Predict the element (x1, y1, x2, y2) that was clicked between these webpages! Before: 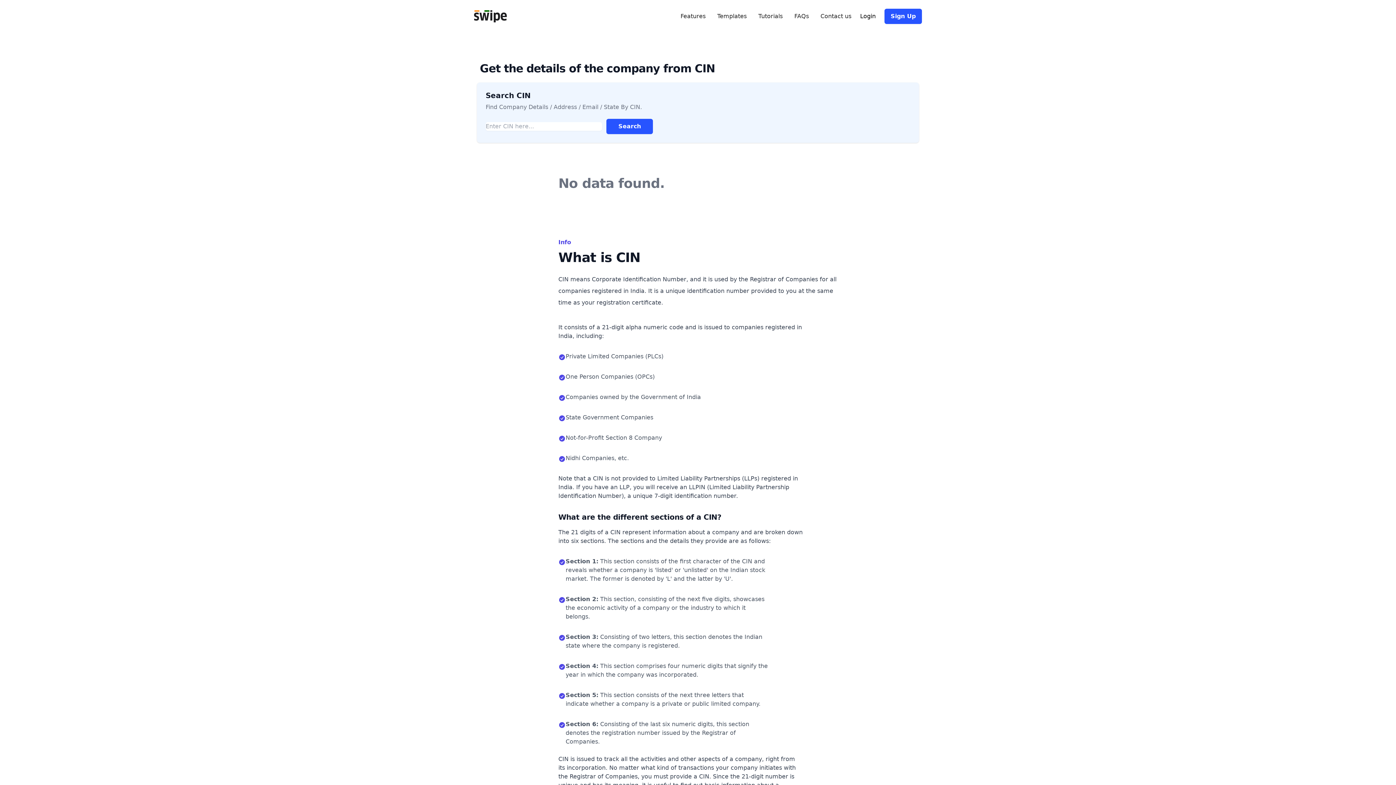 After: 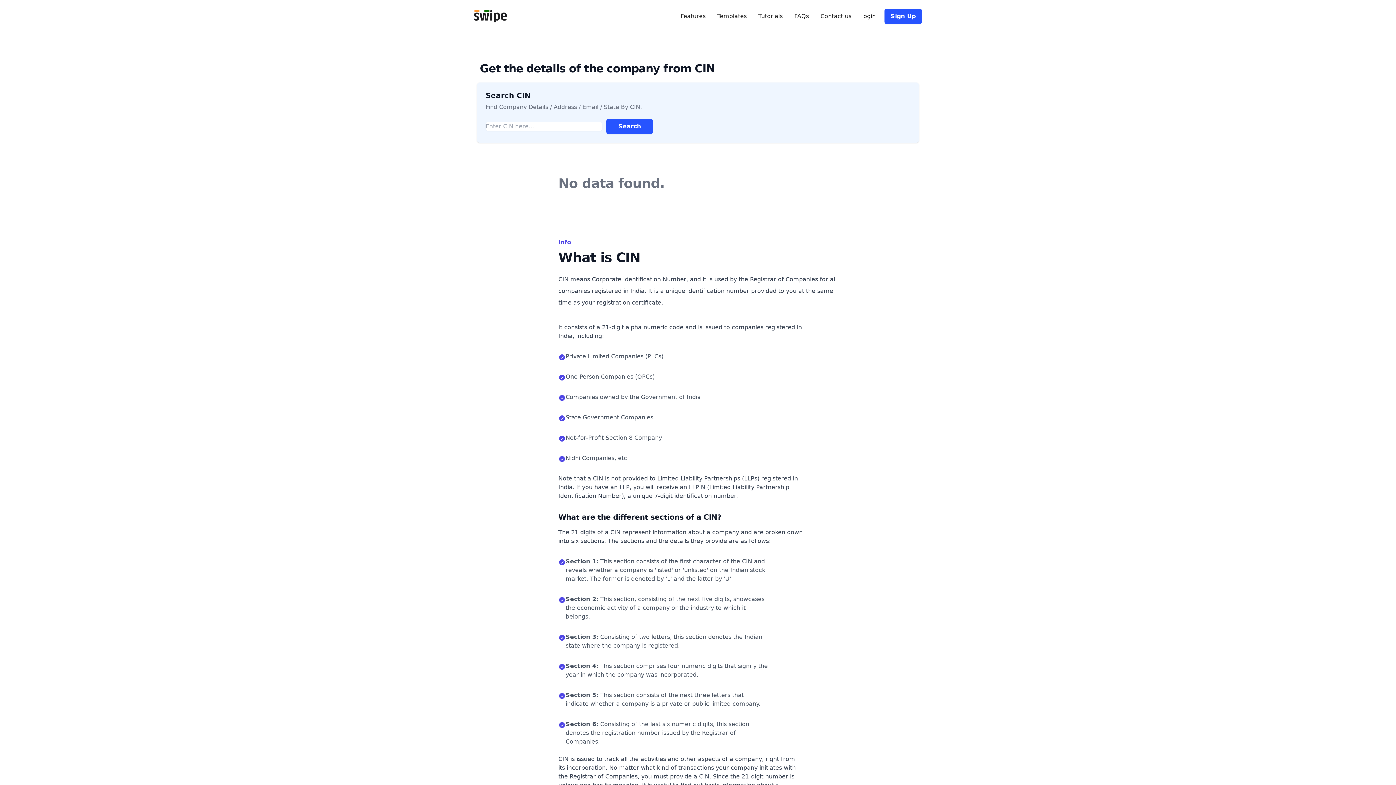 Action: label: Login bbox: (860, 12, 876, 20)